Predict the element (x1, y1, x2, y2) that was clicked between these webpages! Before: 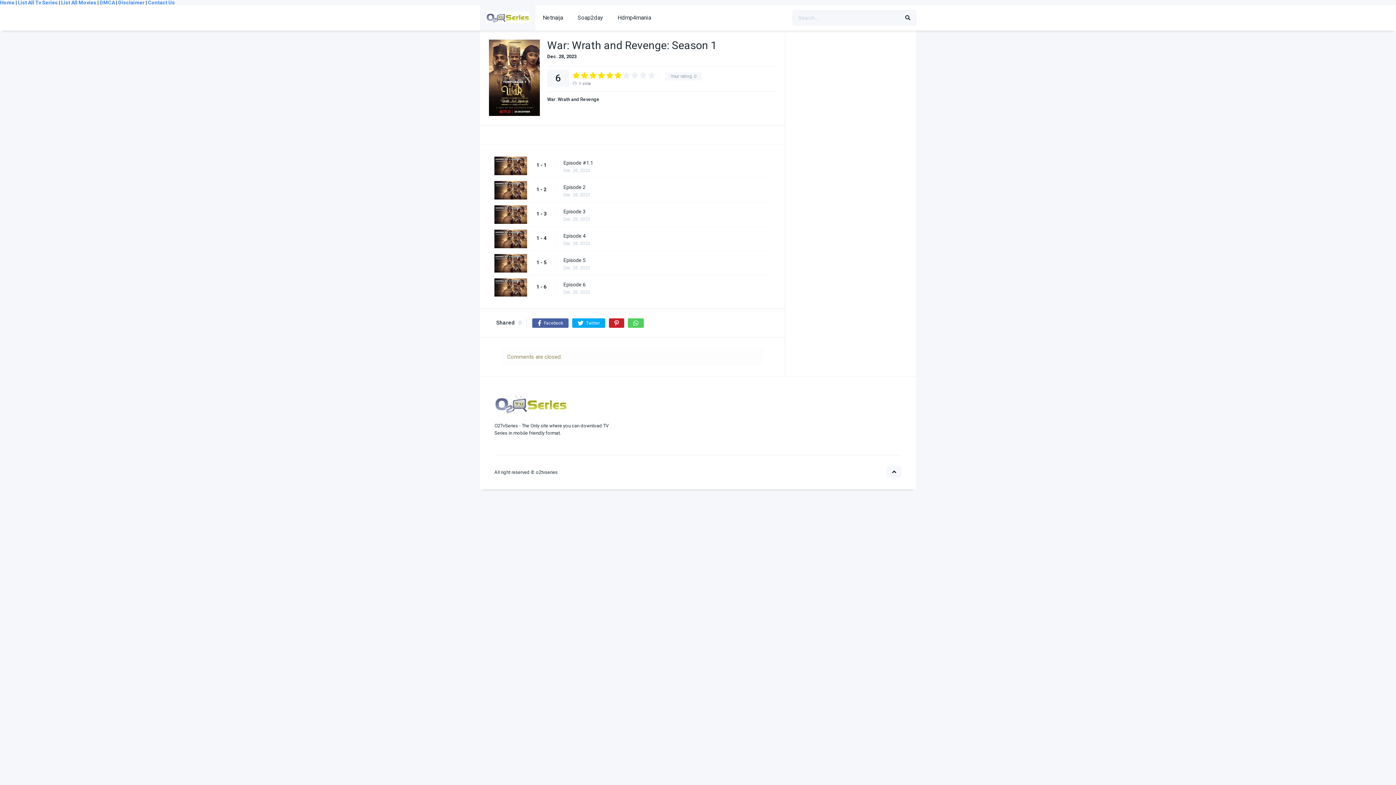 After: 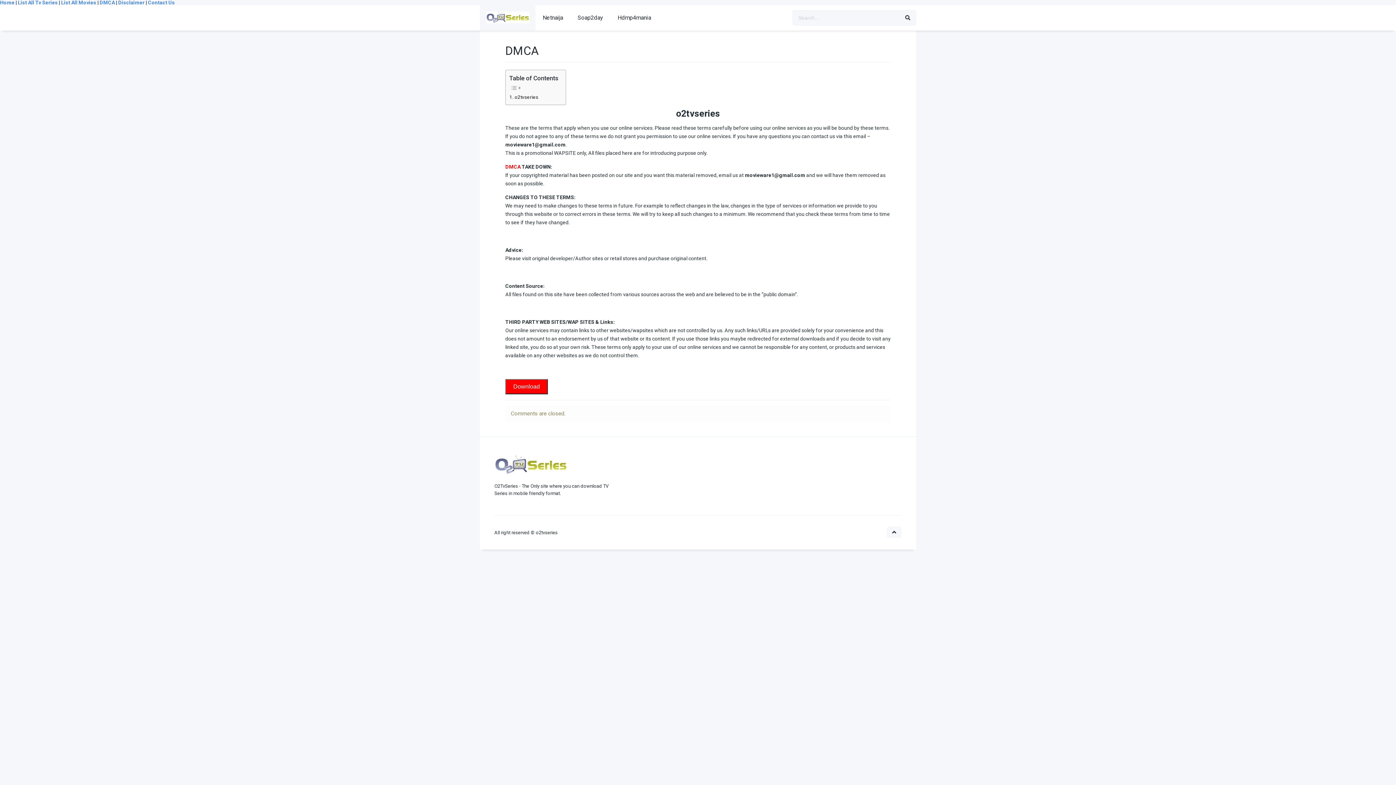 Action: label: DMCA bbox: (99, 0, 114, 5)